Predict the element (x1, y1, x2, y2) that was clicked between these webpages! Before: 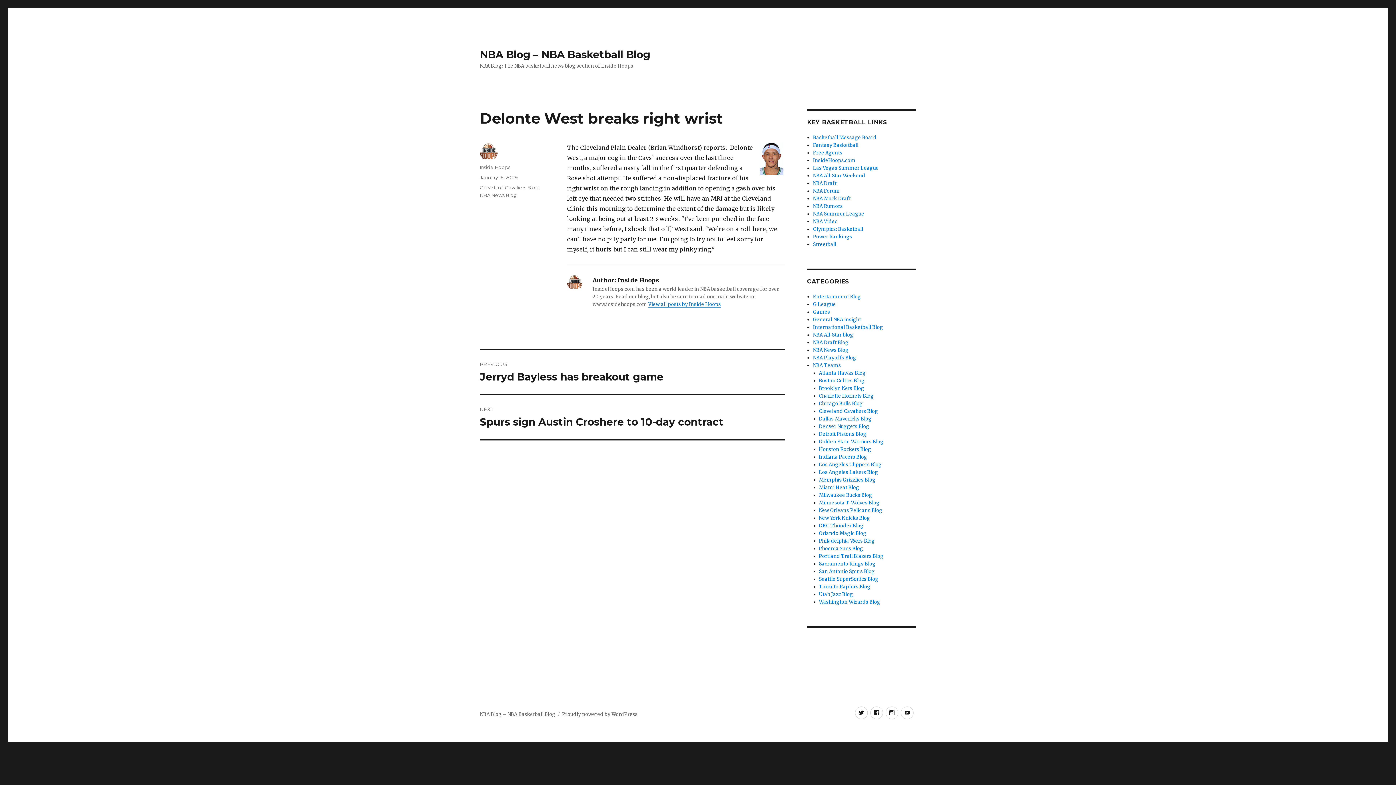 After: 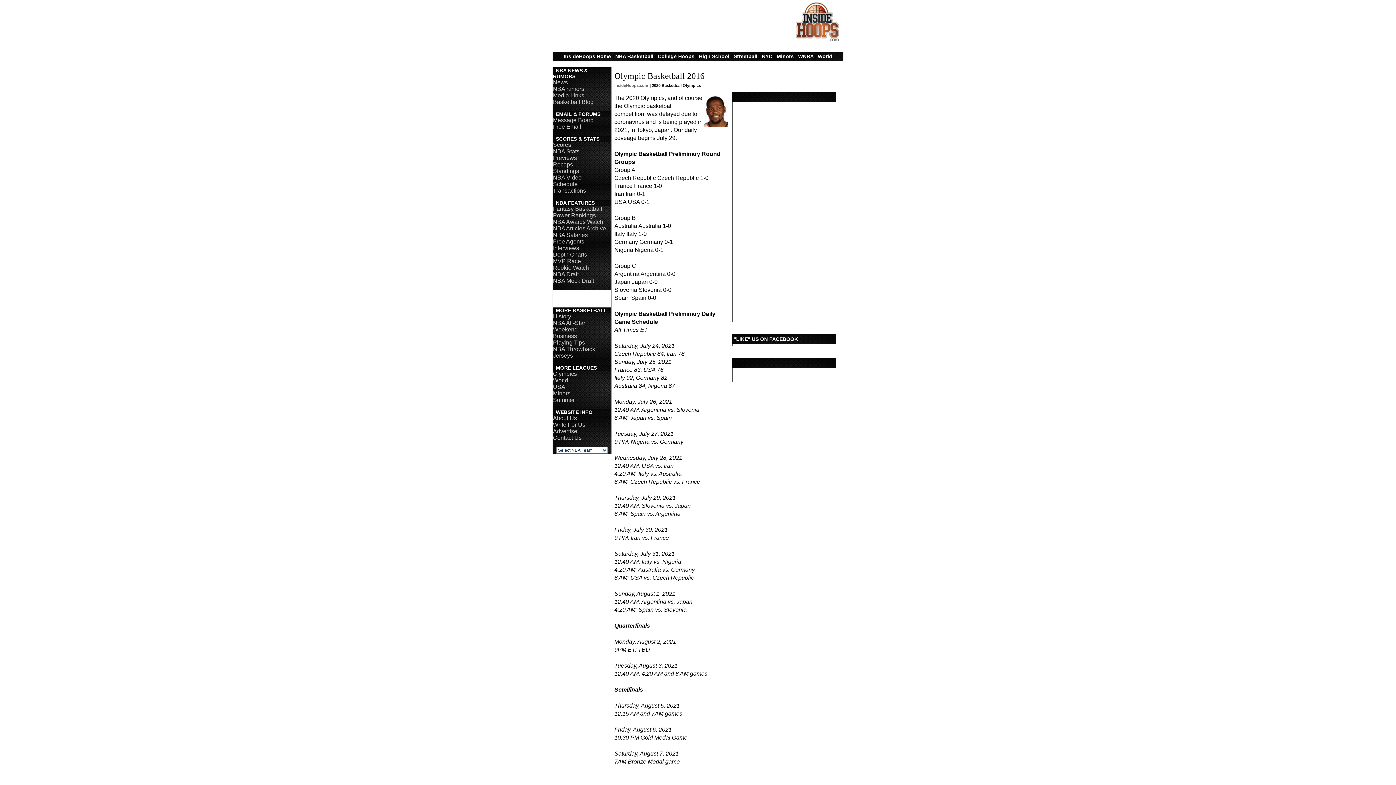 Action: bbox: (813, 226, 863, 232) label: Olympics: Basketball